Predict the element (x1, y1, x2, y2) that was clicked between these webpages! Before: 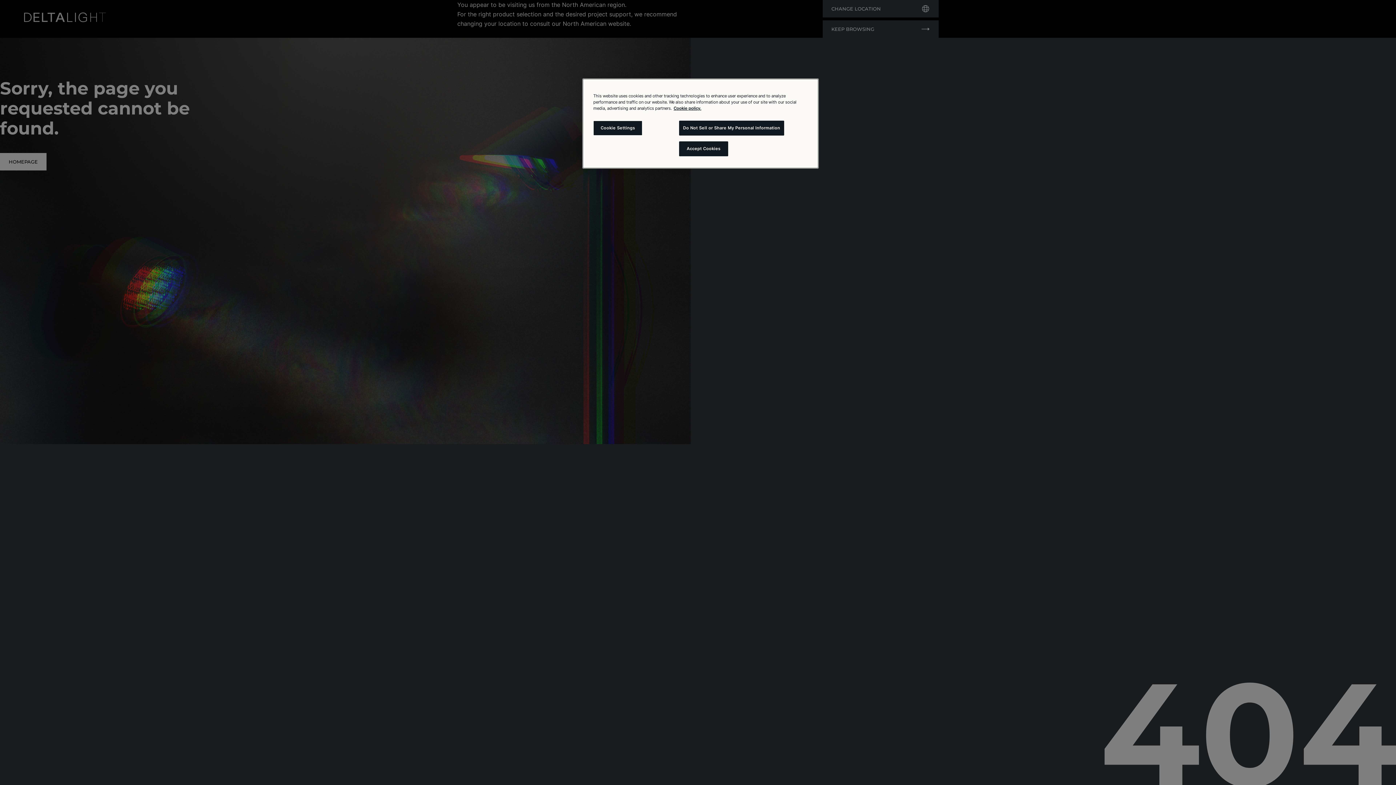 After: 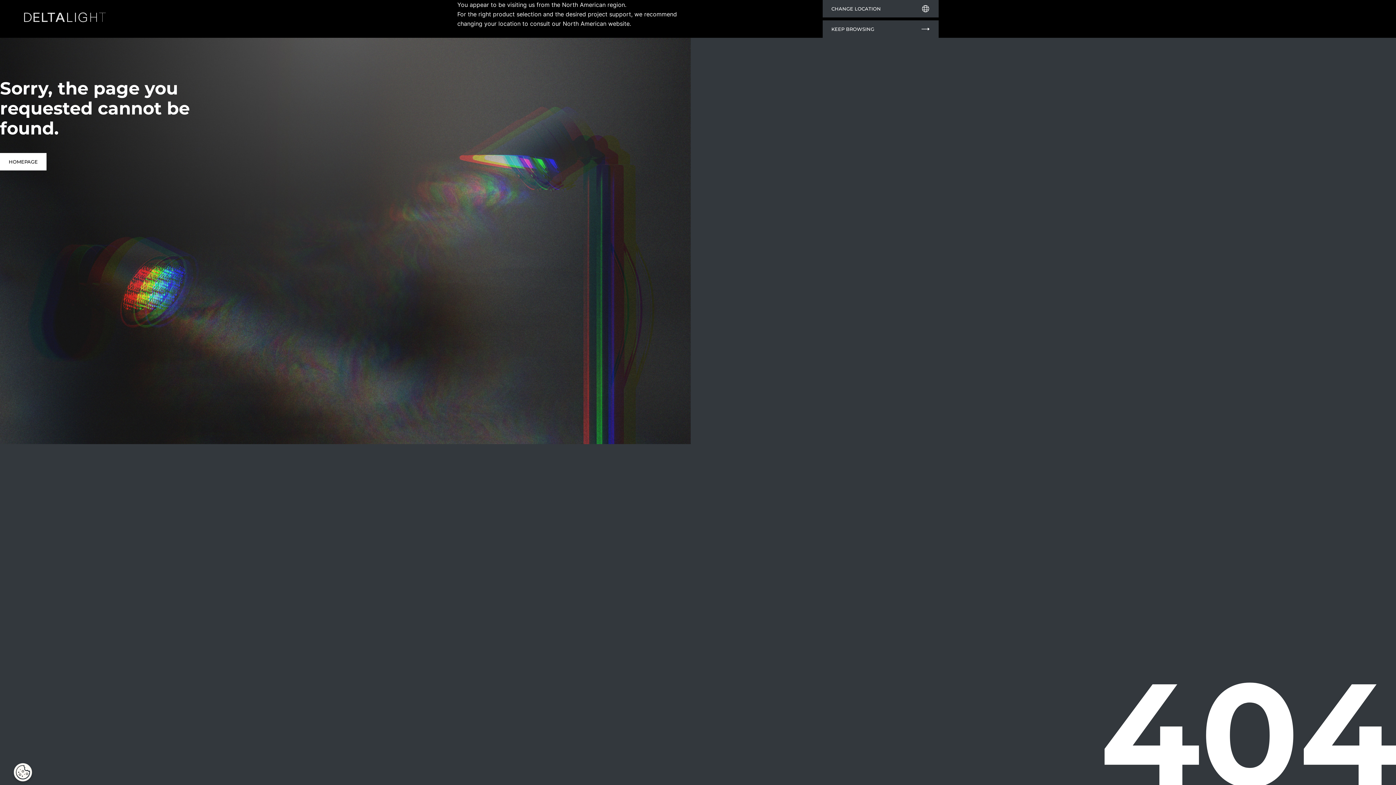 Action: label: Accept Cookies bbox: (679, 141, 728, 156)